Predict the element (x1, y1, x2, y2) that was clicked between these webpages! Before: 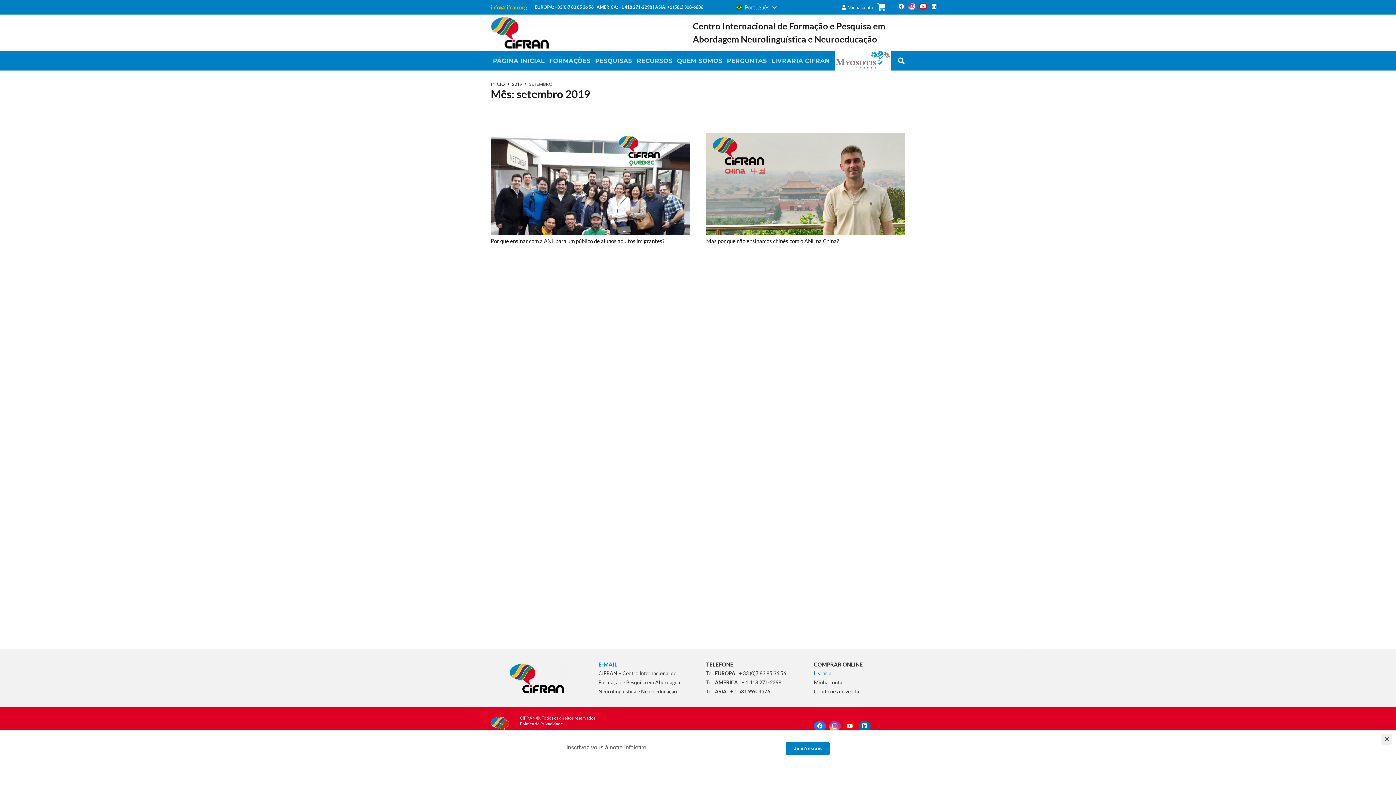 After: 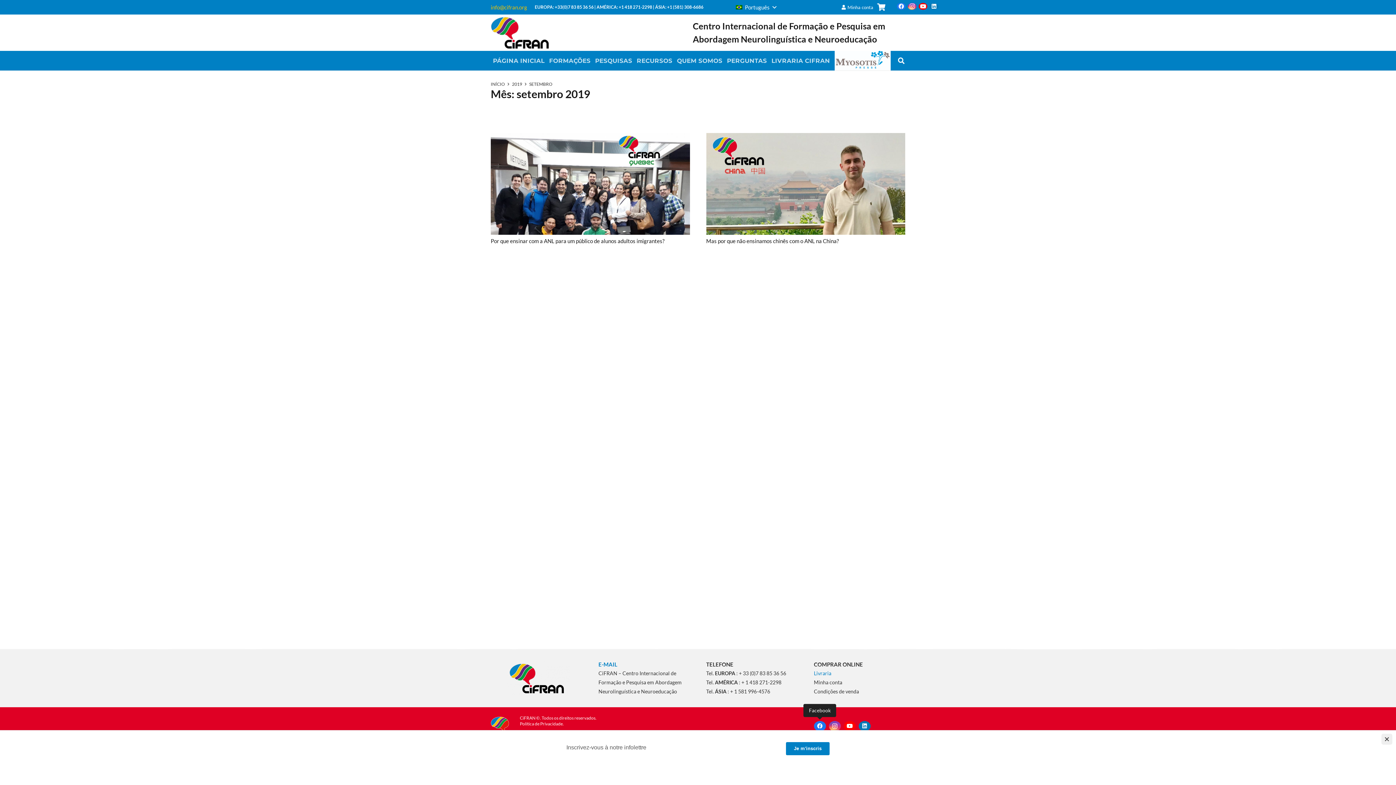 Action: bbox: (814, 721, 826, 731) label: Facebook